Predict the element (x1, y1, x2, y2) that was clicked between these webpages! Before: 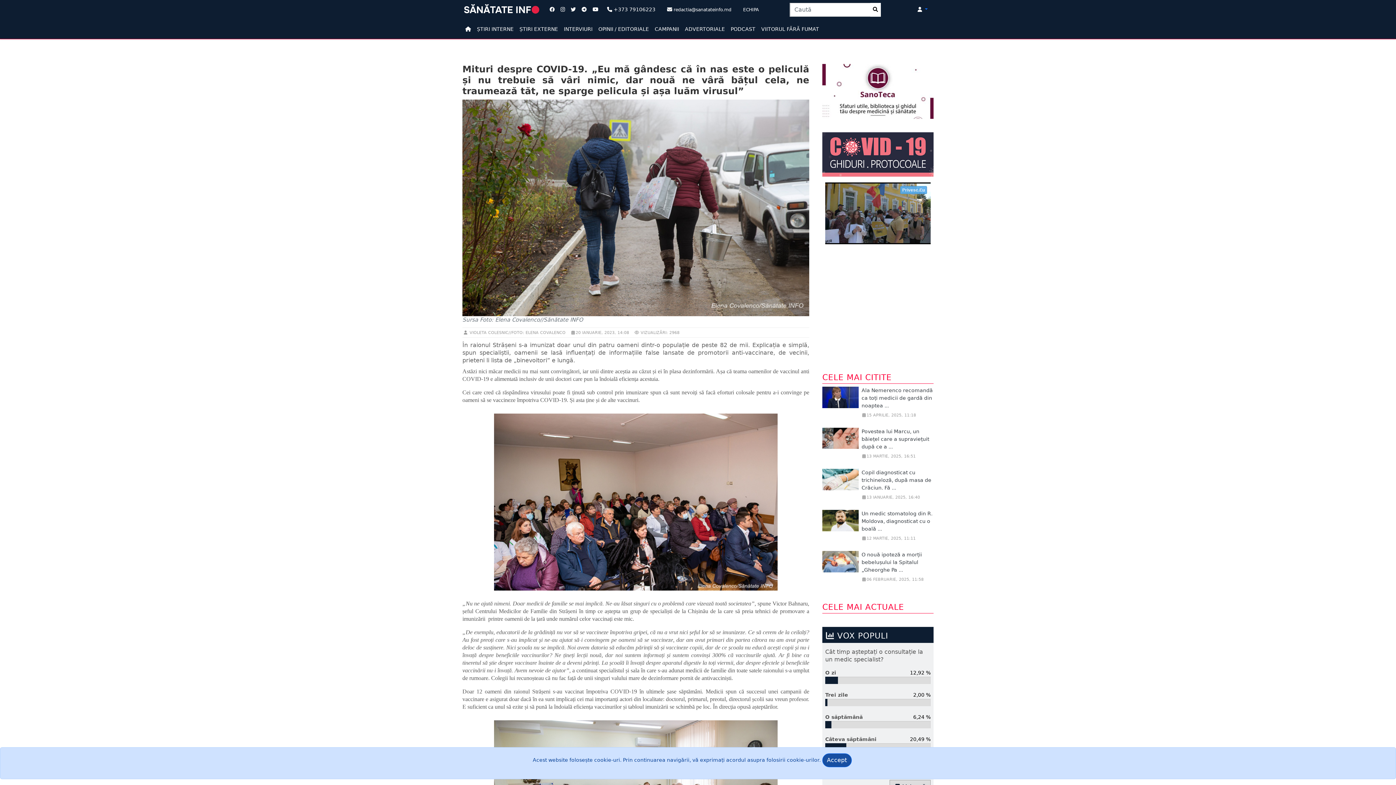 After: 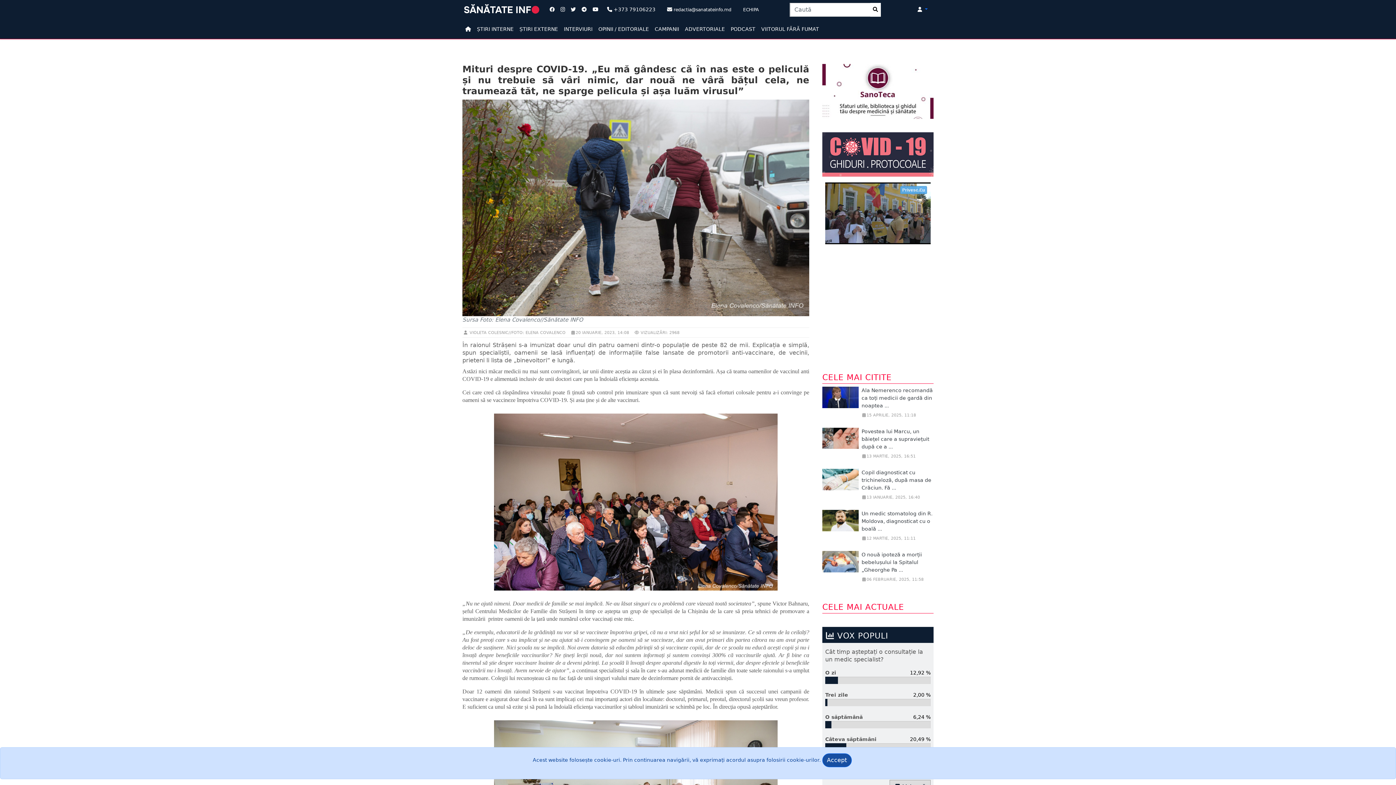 Action: bbox: (568, 2, 578, 16)